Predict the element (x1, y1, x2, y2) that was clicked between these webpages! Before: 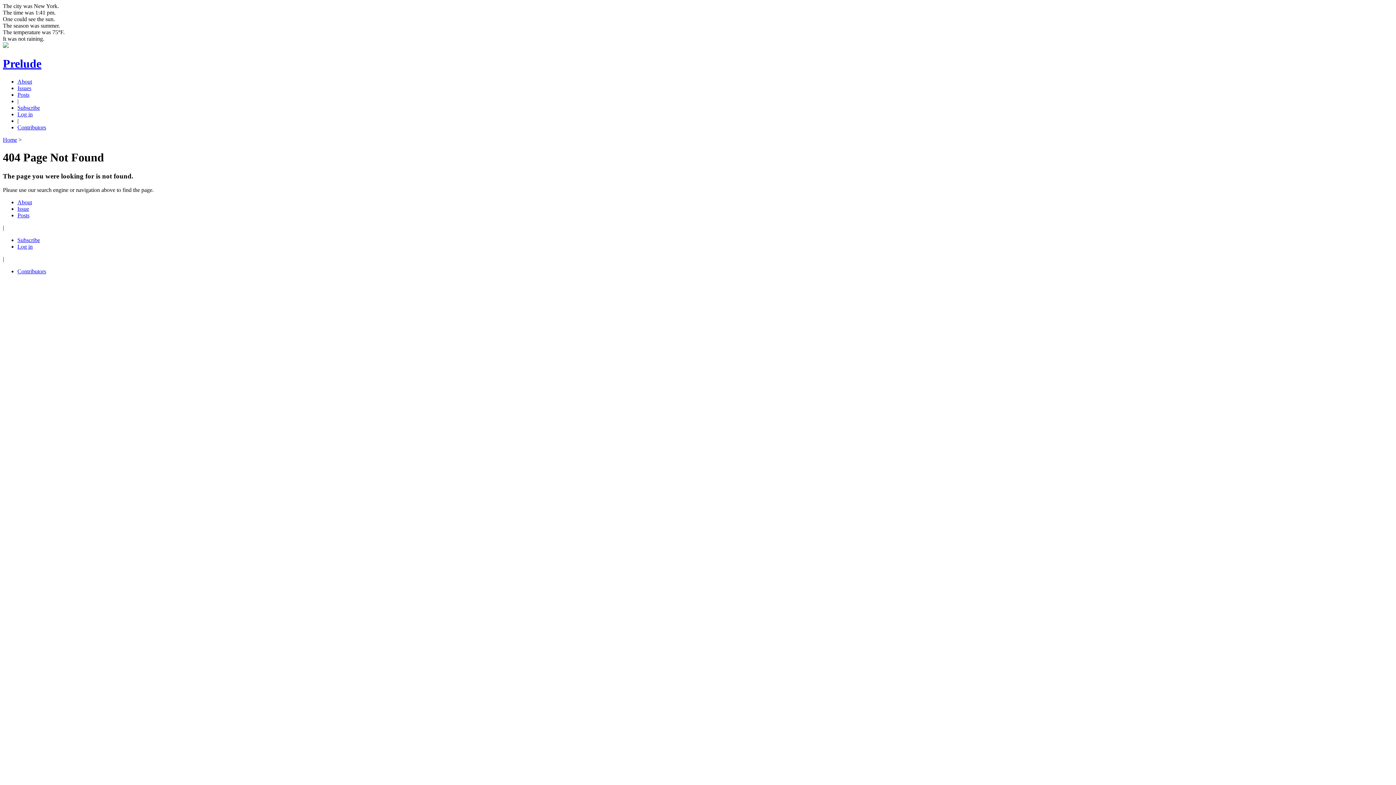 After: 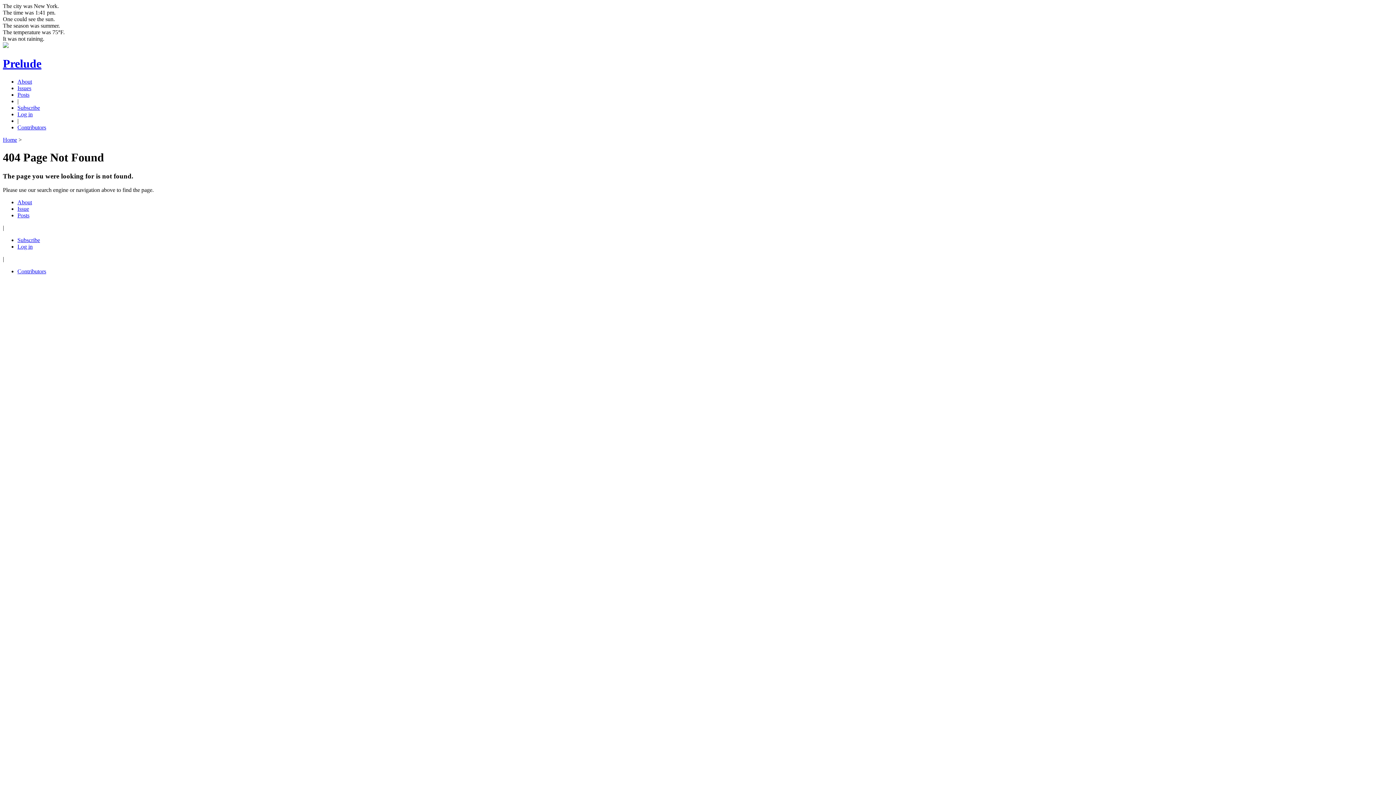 Action: label: Subscribe bbox: (17, 237, 40, 243)